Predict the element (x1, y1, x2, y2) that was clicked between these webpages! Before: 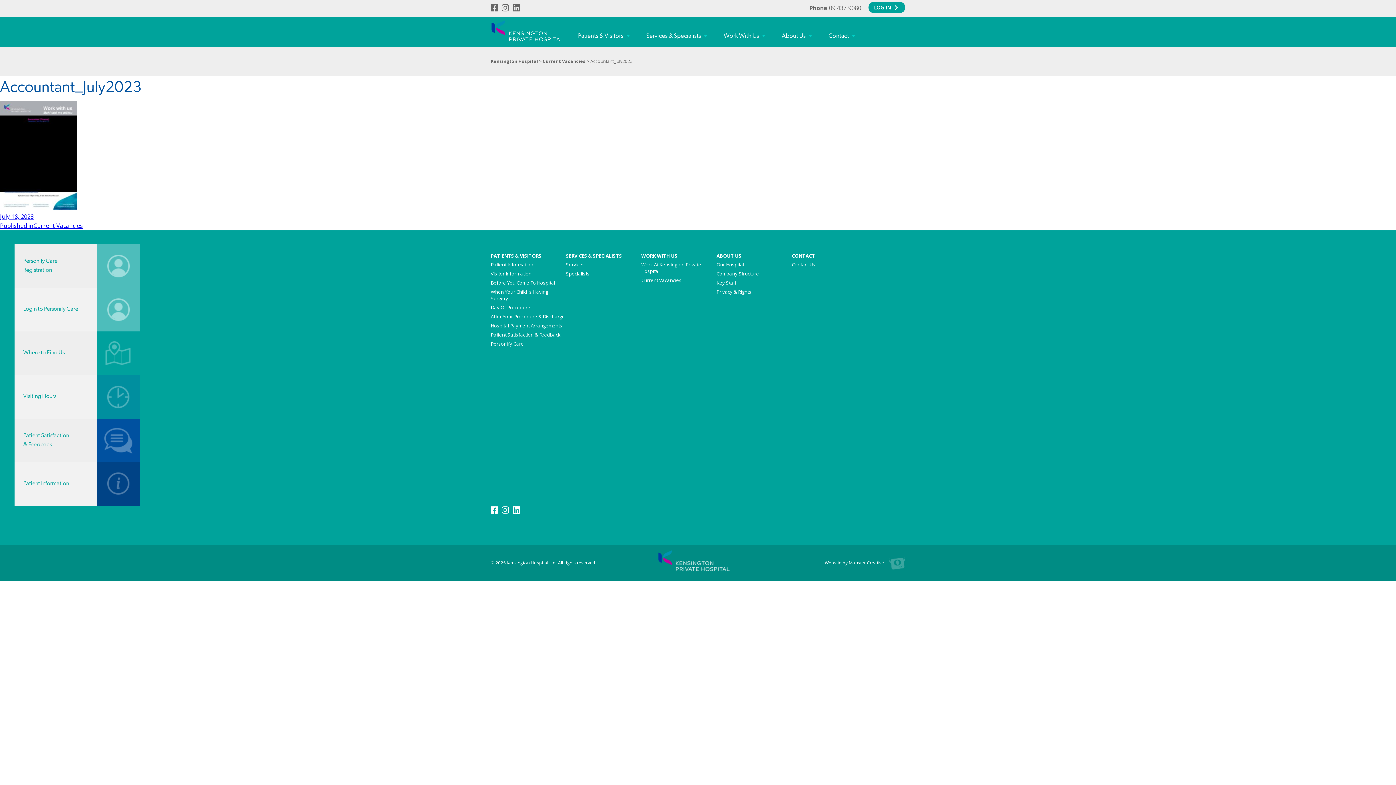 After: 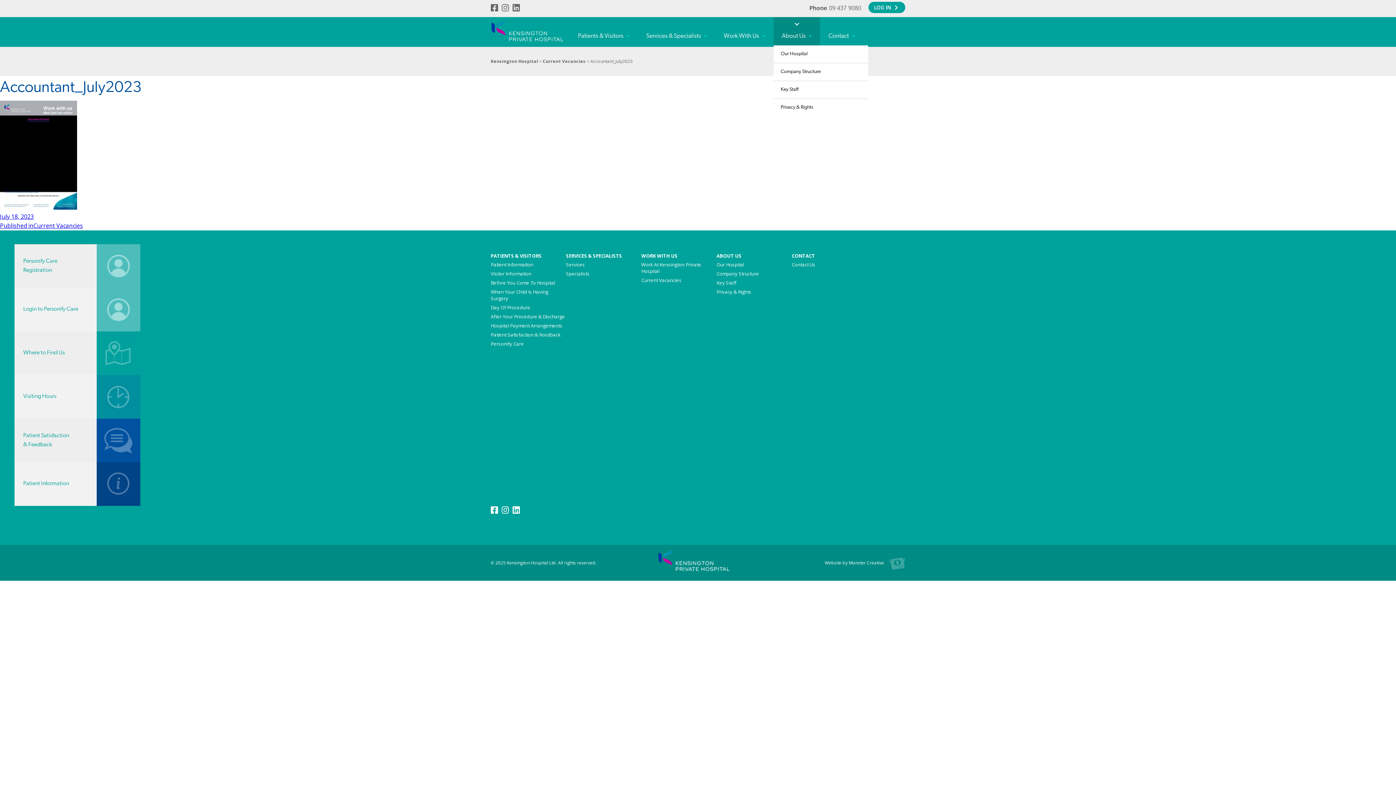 Action: label: About Us bbox: (773, 17, 820, 46)